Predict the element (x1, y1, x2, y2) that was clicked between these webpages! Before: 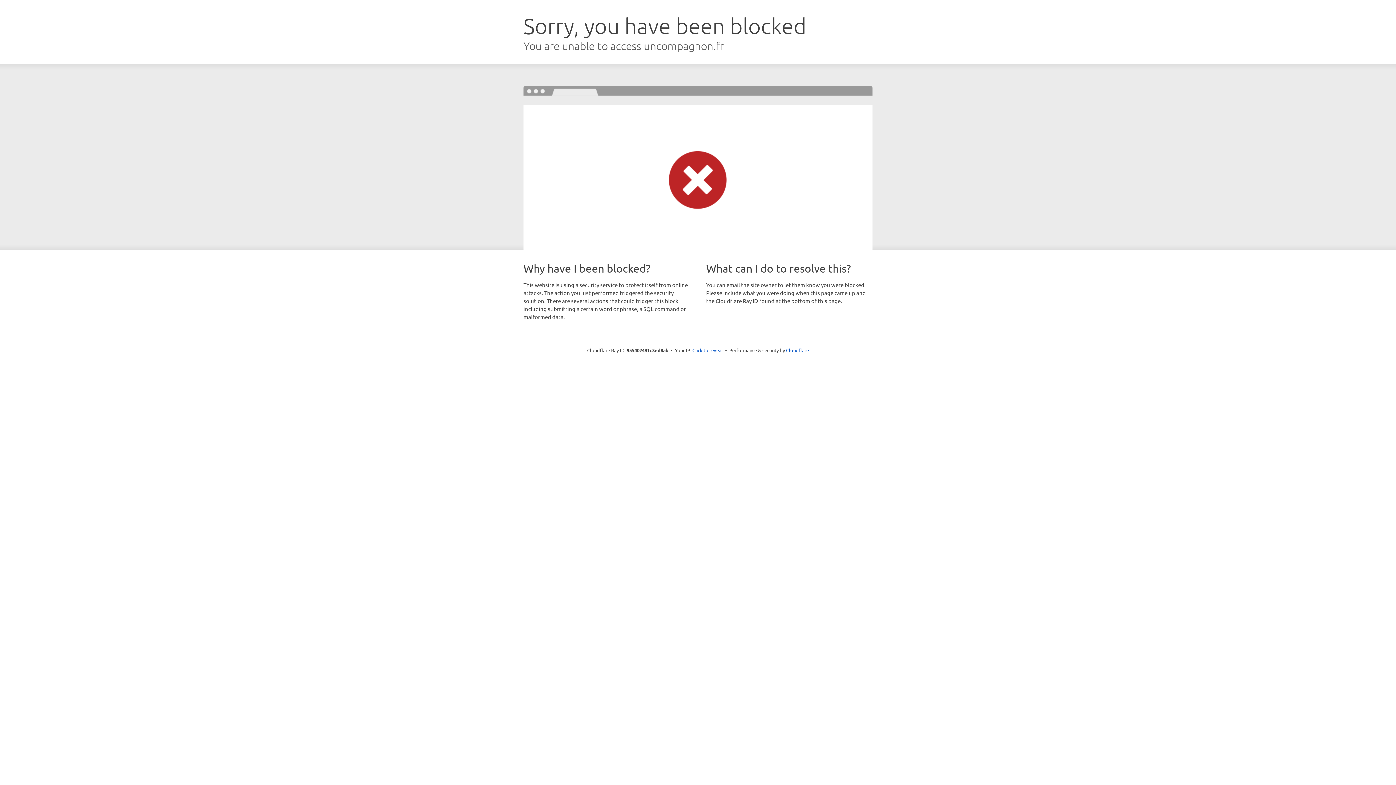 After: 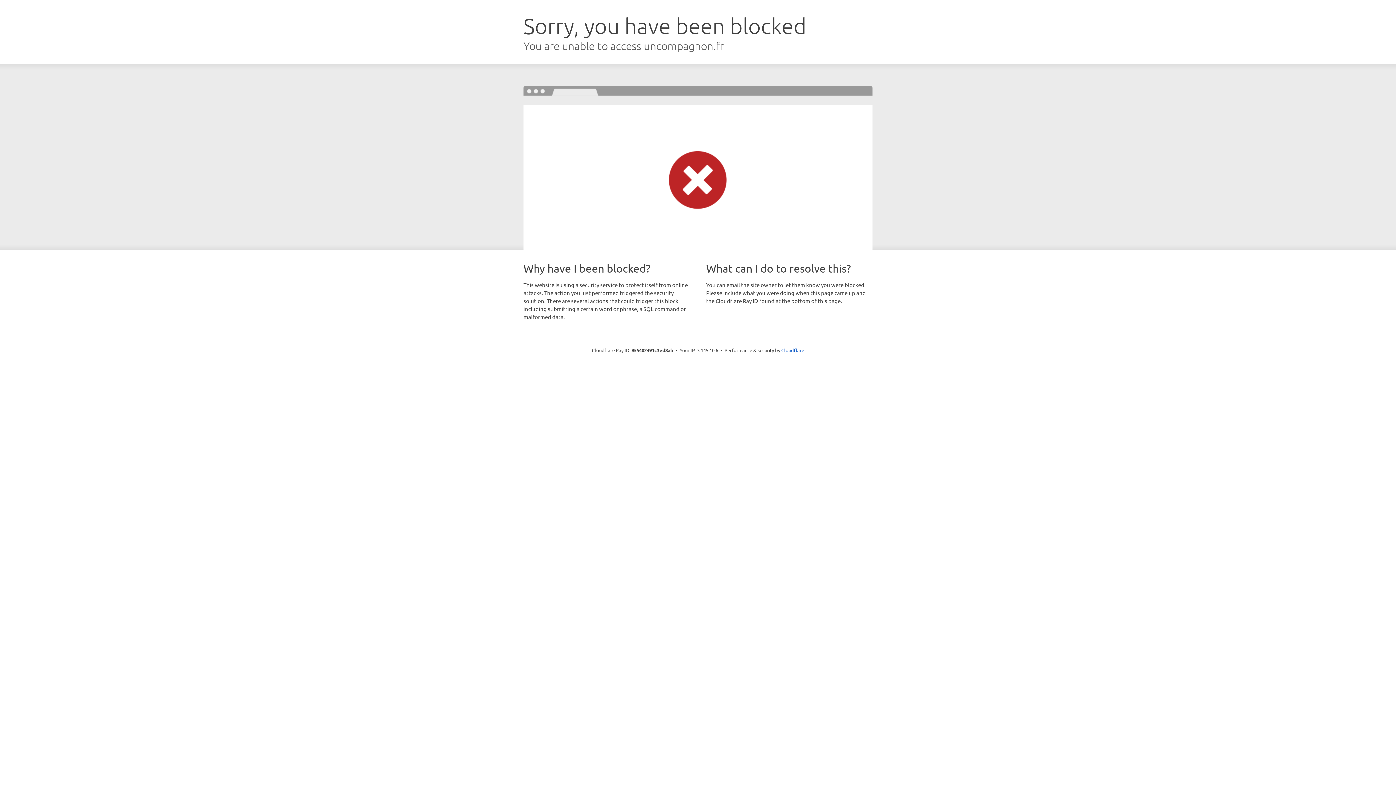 Action: bbox: (692, 346, 723, 353) label: Click to reveal